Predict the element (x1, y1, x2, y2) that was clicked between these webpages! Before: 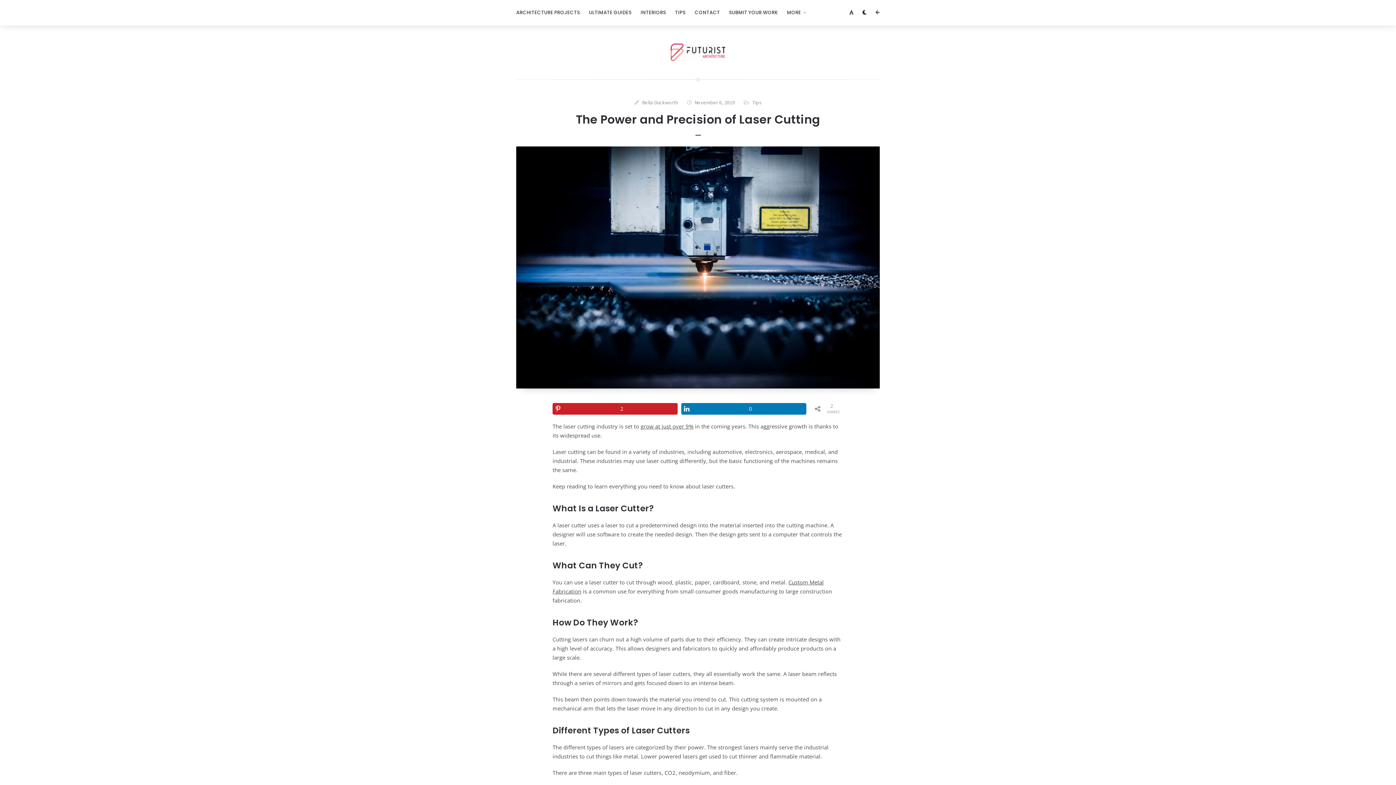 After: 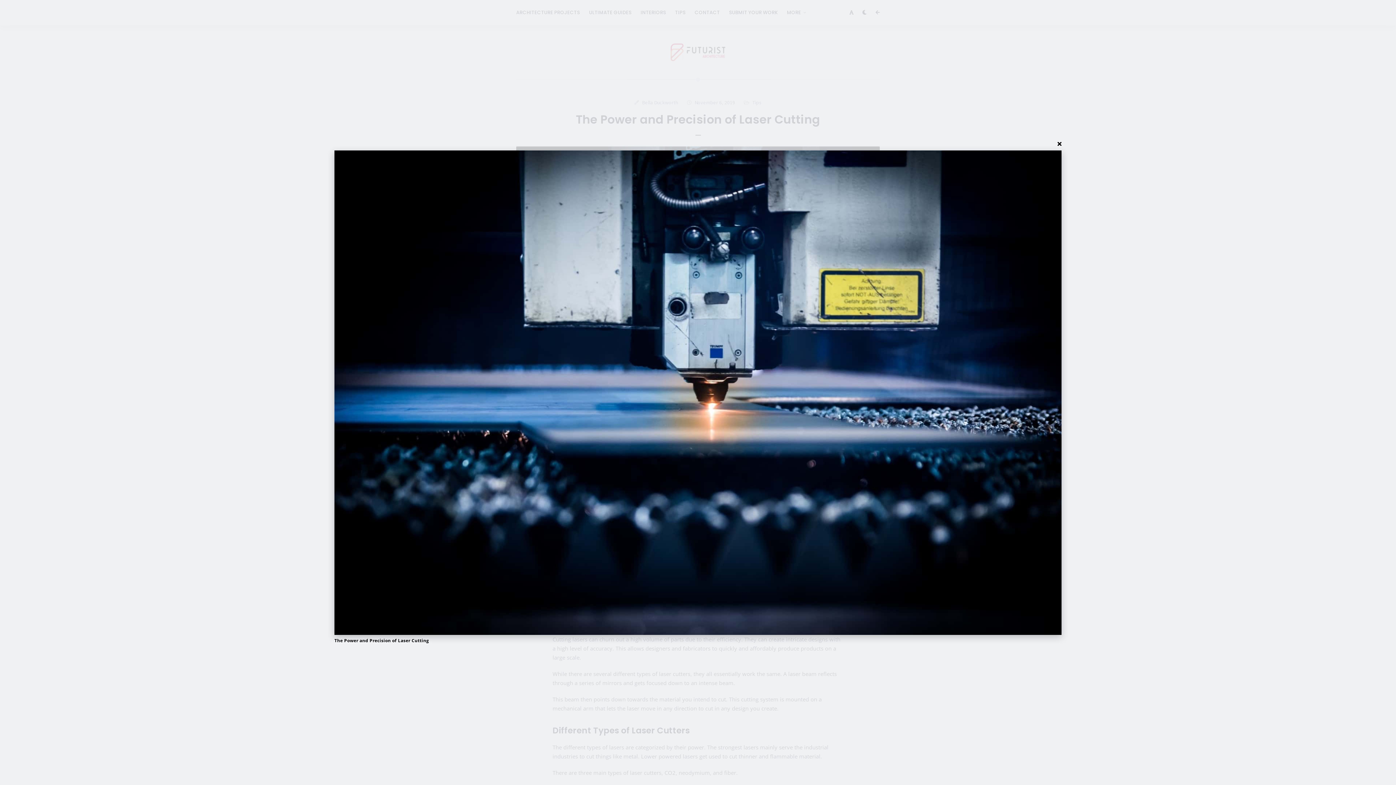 Action: bbox: (516, 146, 880, 388)